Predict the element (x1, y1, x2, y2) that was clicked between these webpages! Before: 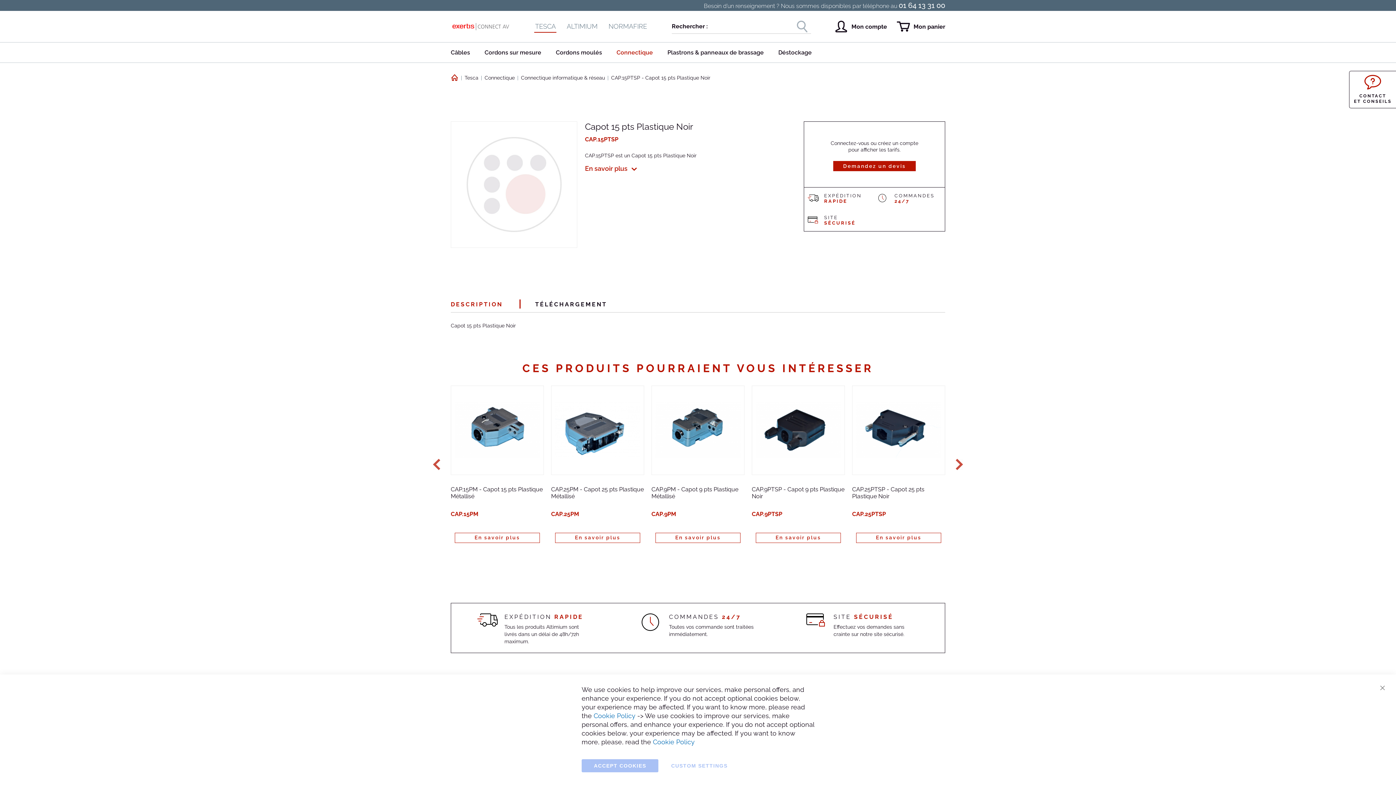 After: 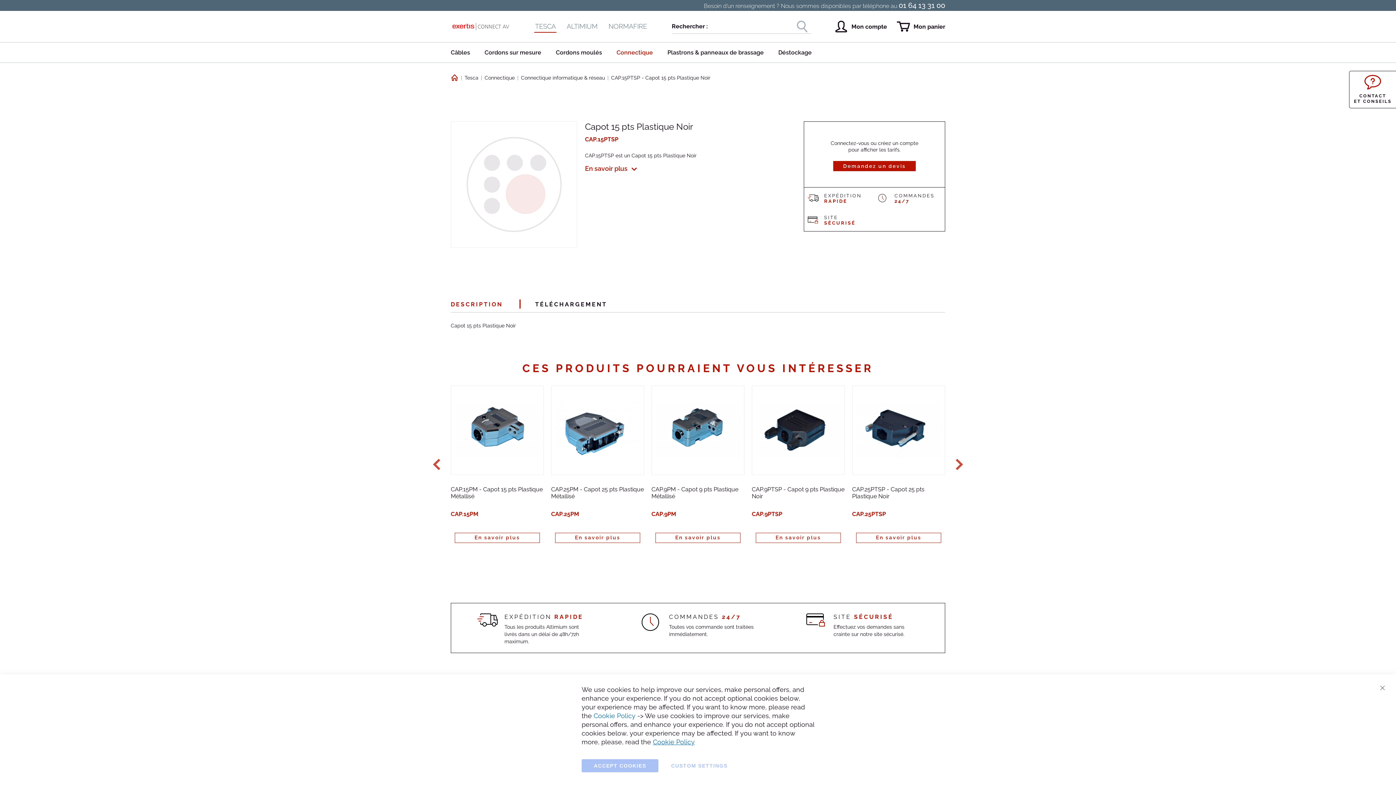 Action: label: Cookie Policy bbox: (653, 738, 694, 746)